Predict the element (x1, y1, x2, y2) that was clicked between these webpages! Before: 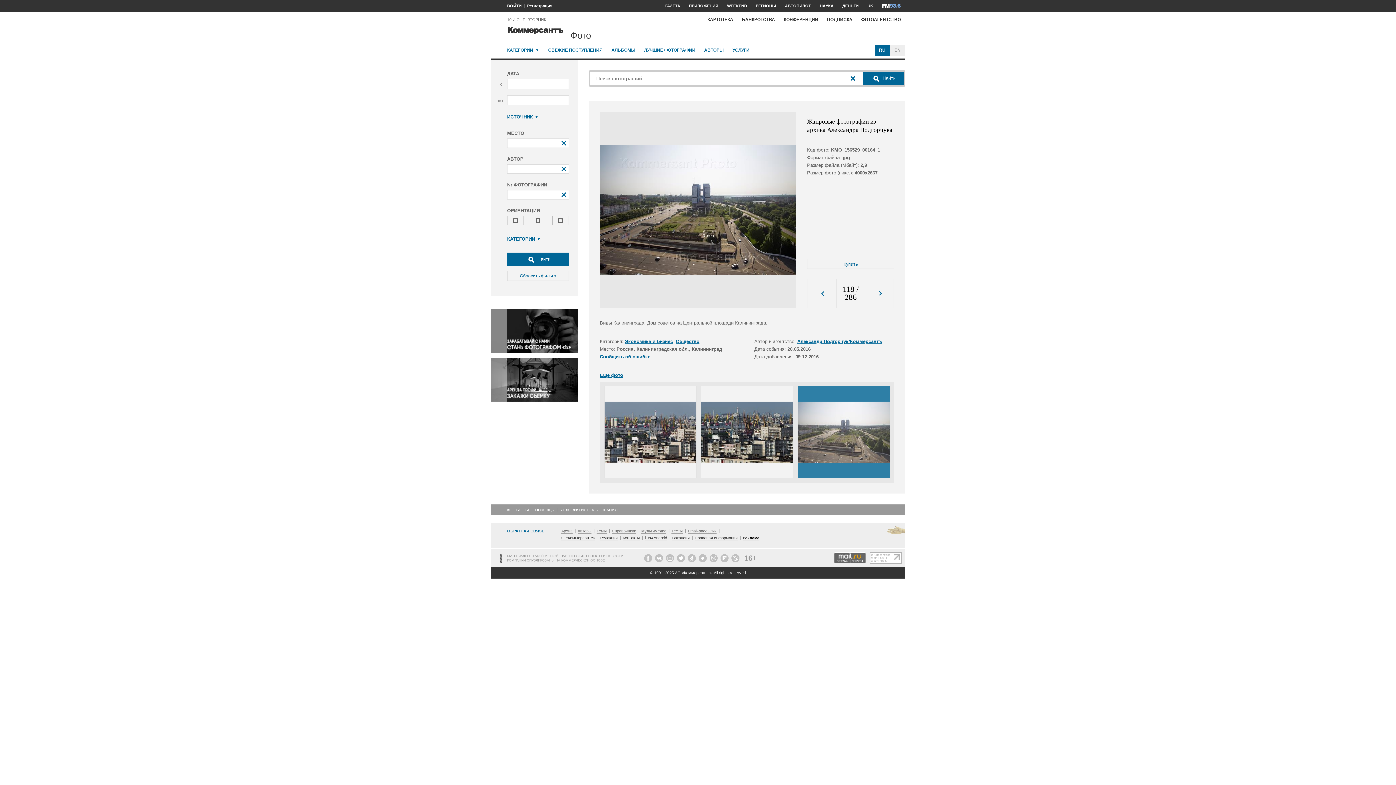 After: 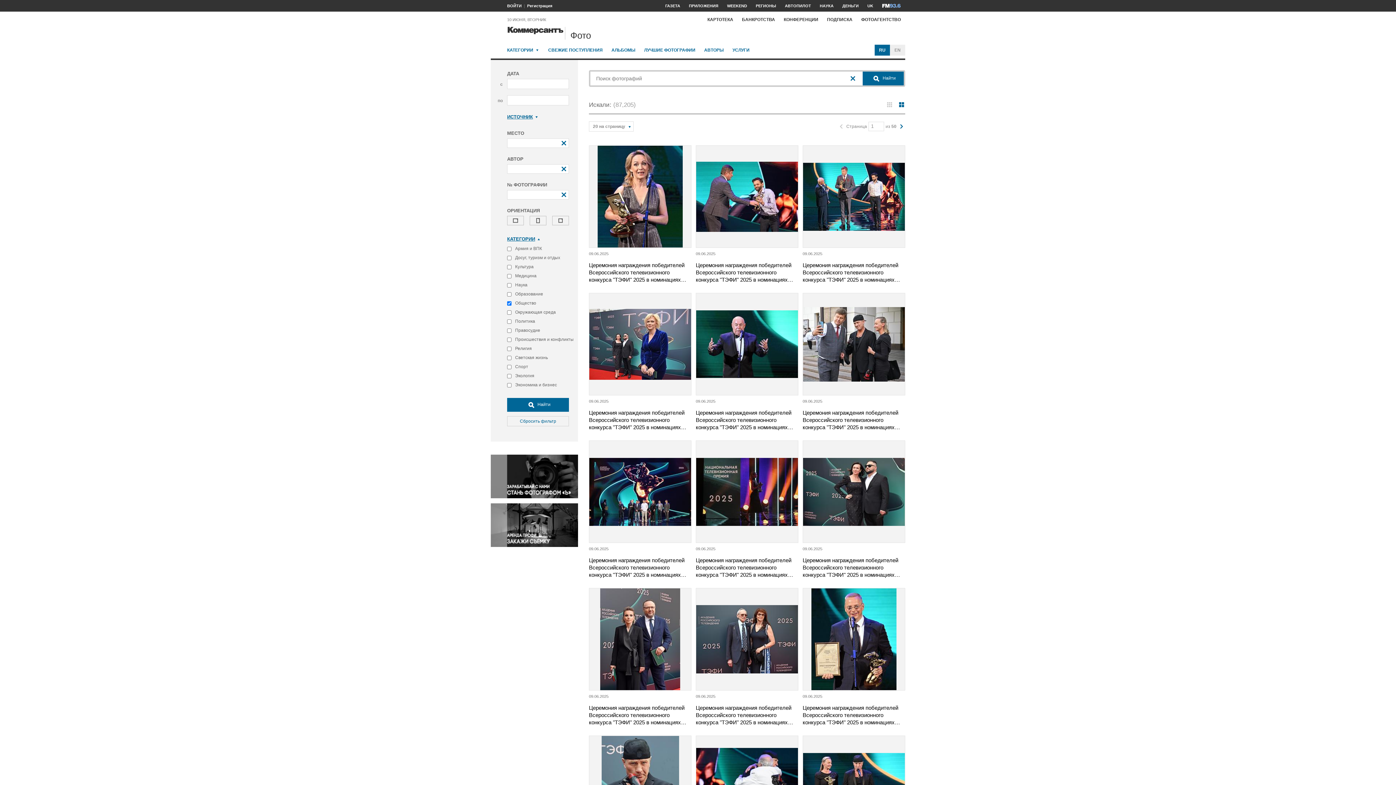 Action: bbox: (676, 338, 699, 344) label: Общество